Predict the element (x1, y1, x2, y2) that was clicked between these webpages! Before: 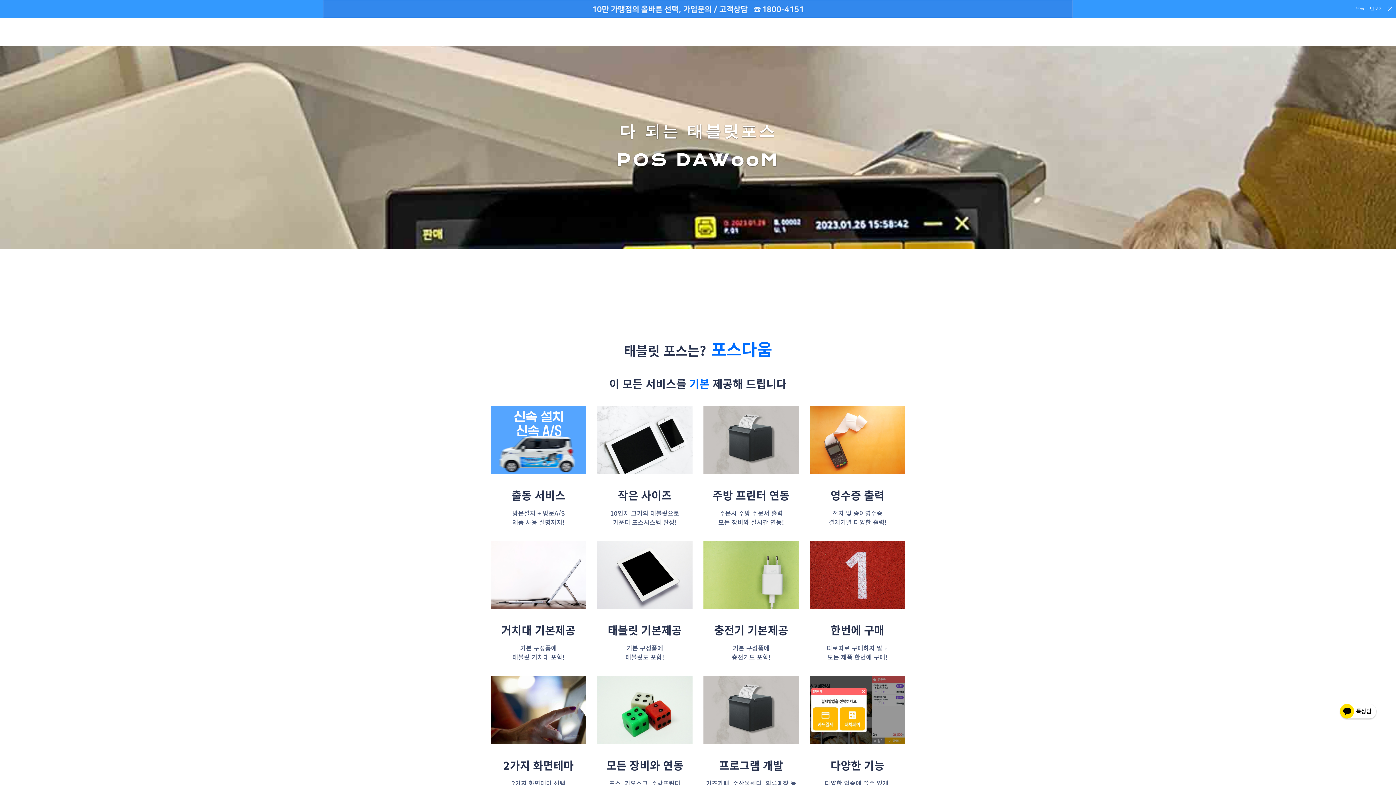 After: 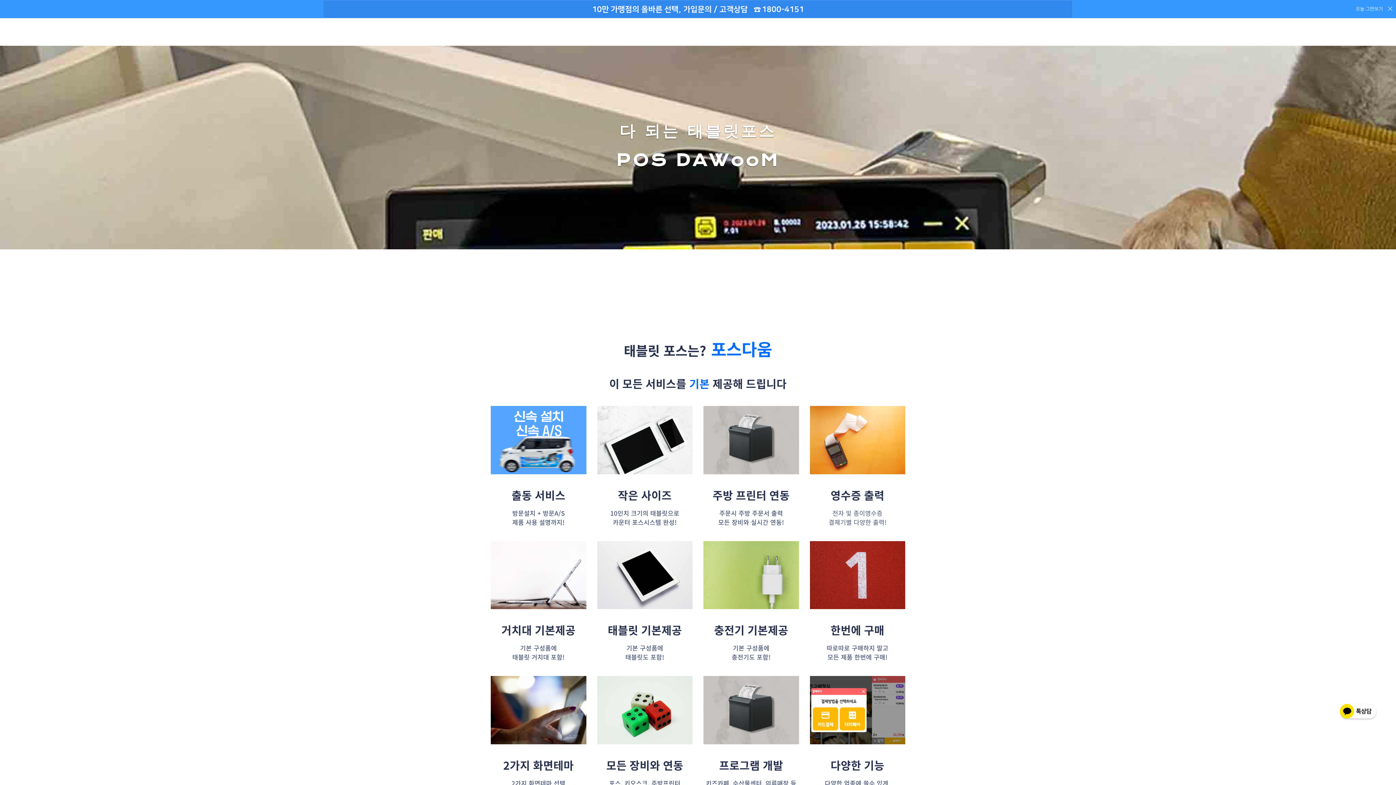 Action: bbox: (869, 30, 881, 37) label: 서브상품 